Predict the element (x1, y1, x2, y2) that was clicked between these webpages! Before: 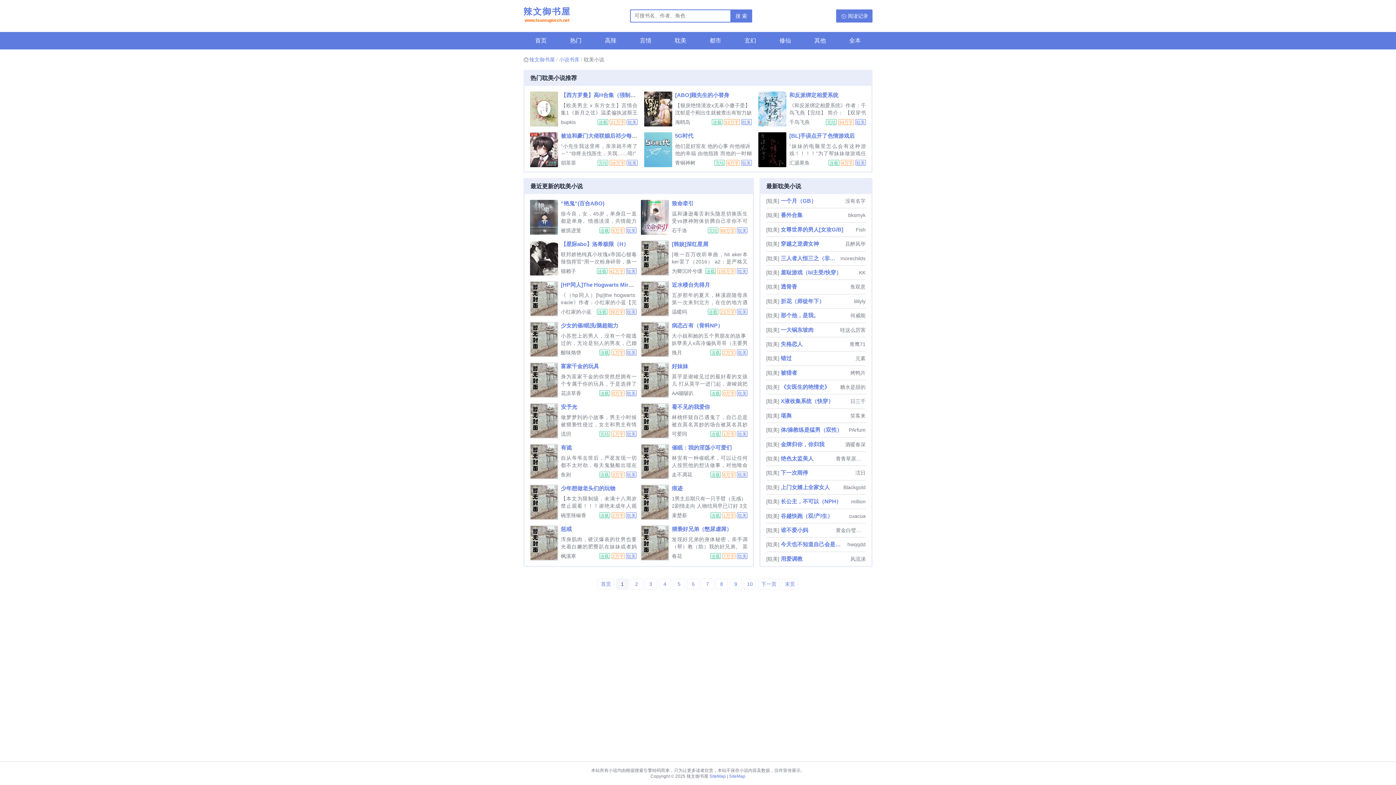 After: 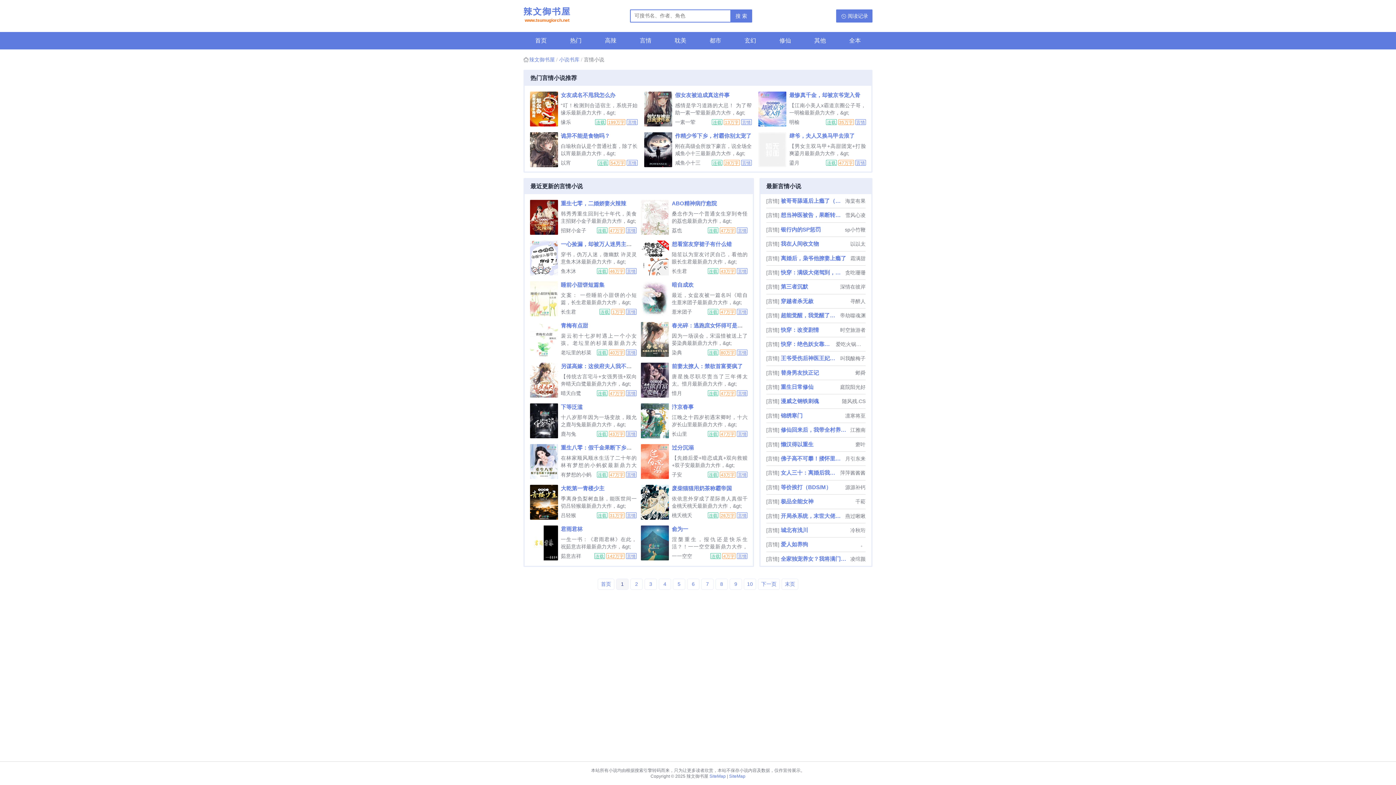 Action: bbox: (628, 32, 663, 49) label: 言情